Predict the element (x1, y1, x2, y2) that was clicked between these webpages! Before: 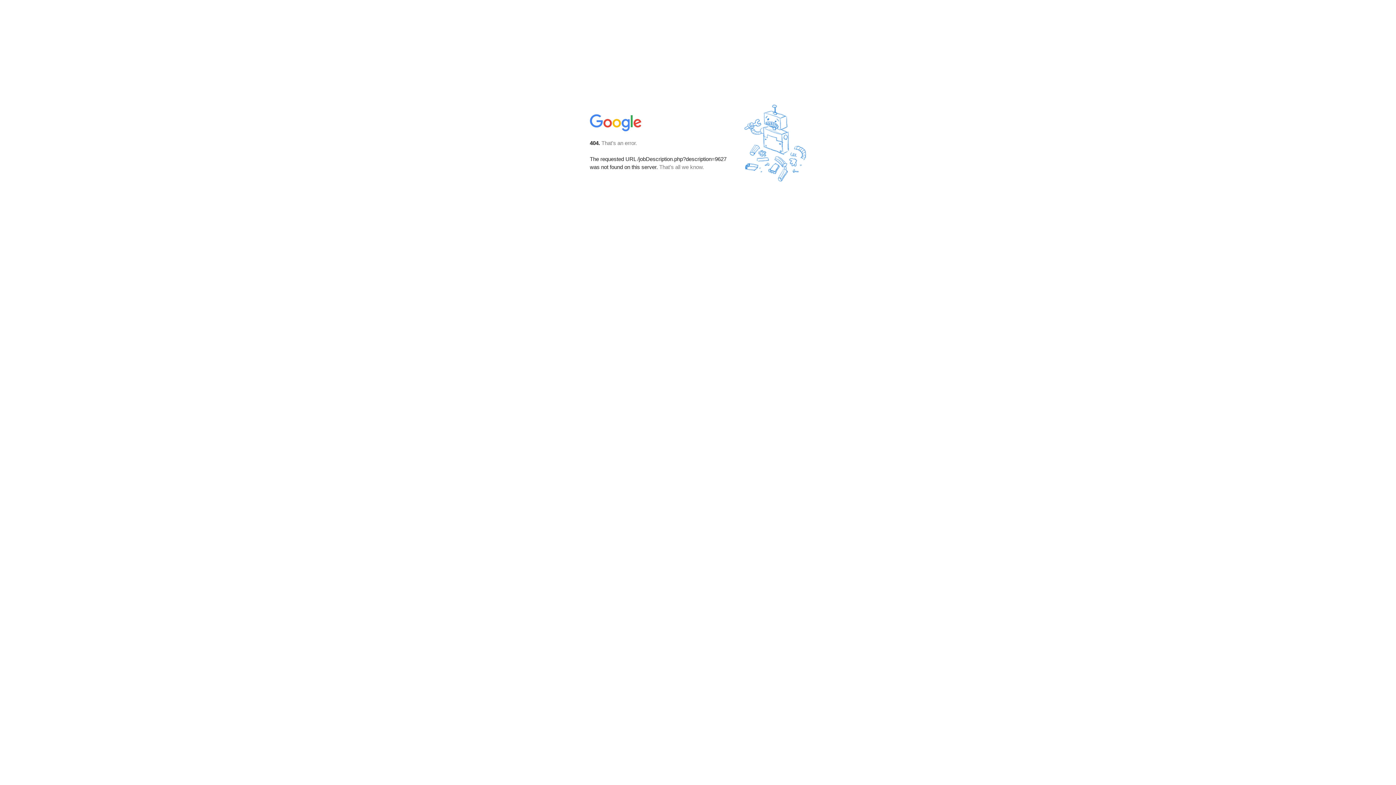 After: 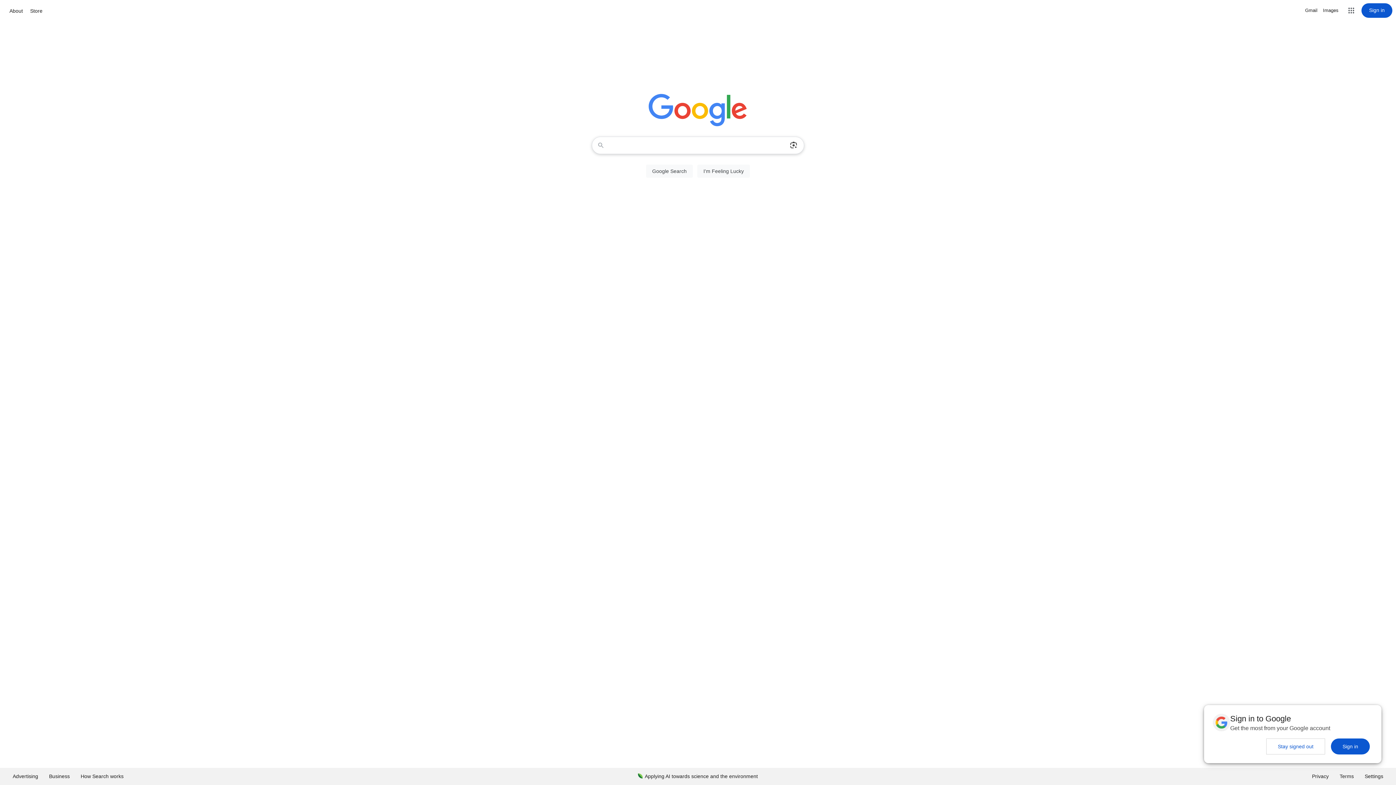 Action: bbox: (590, 127, 642, 134)